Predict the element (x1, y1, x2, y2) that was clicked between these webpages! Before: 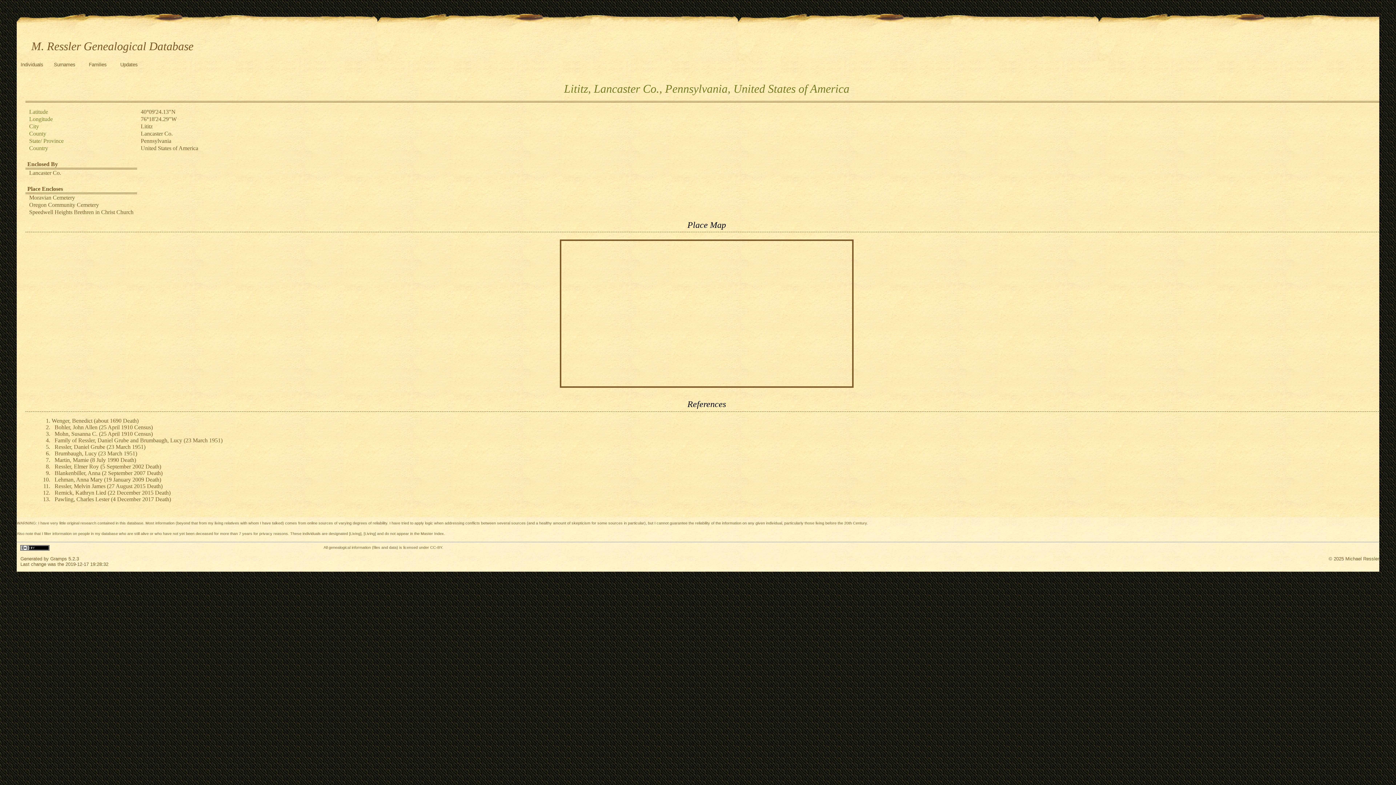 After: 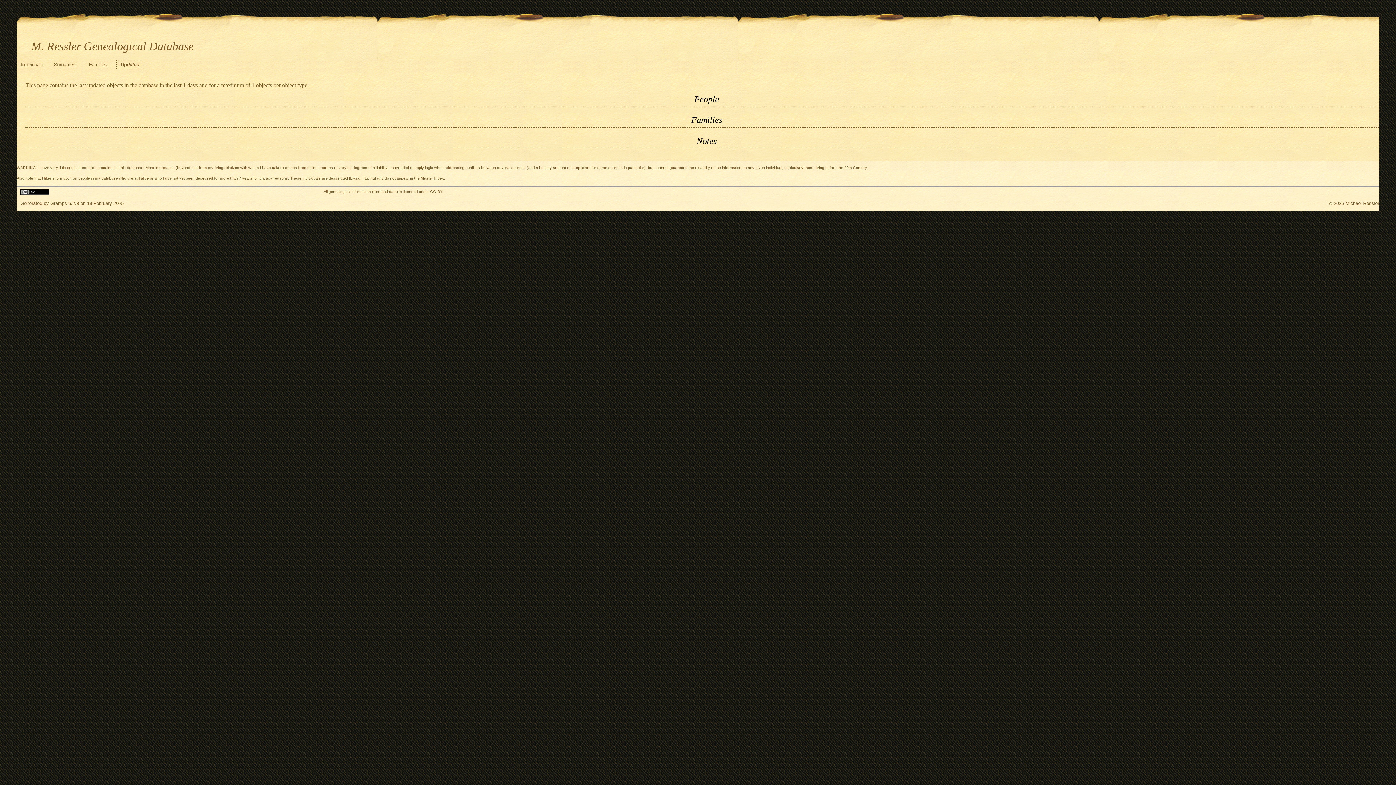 Action: bbox: (116, 59, 141, 68) label: Updates